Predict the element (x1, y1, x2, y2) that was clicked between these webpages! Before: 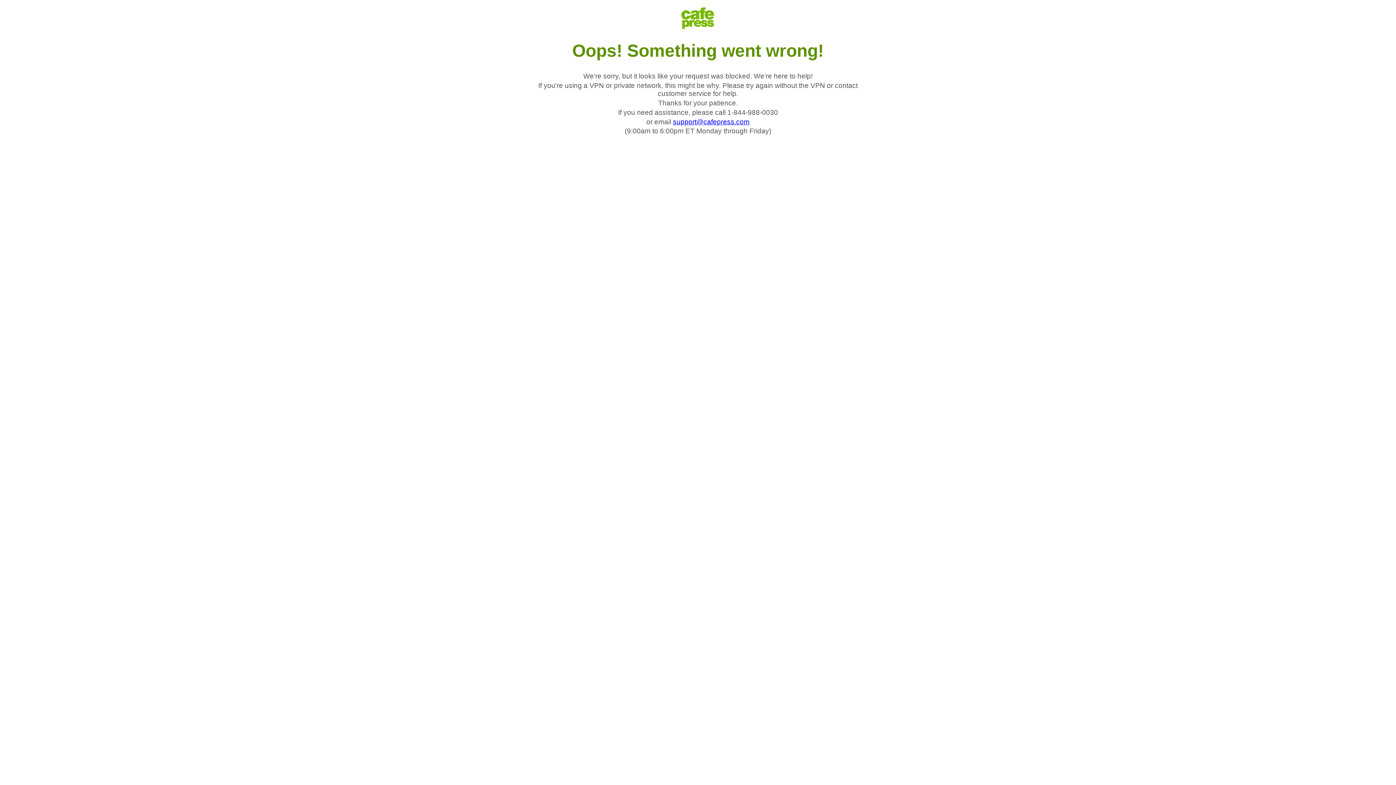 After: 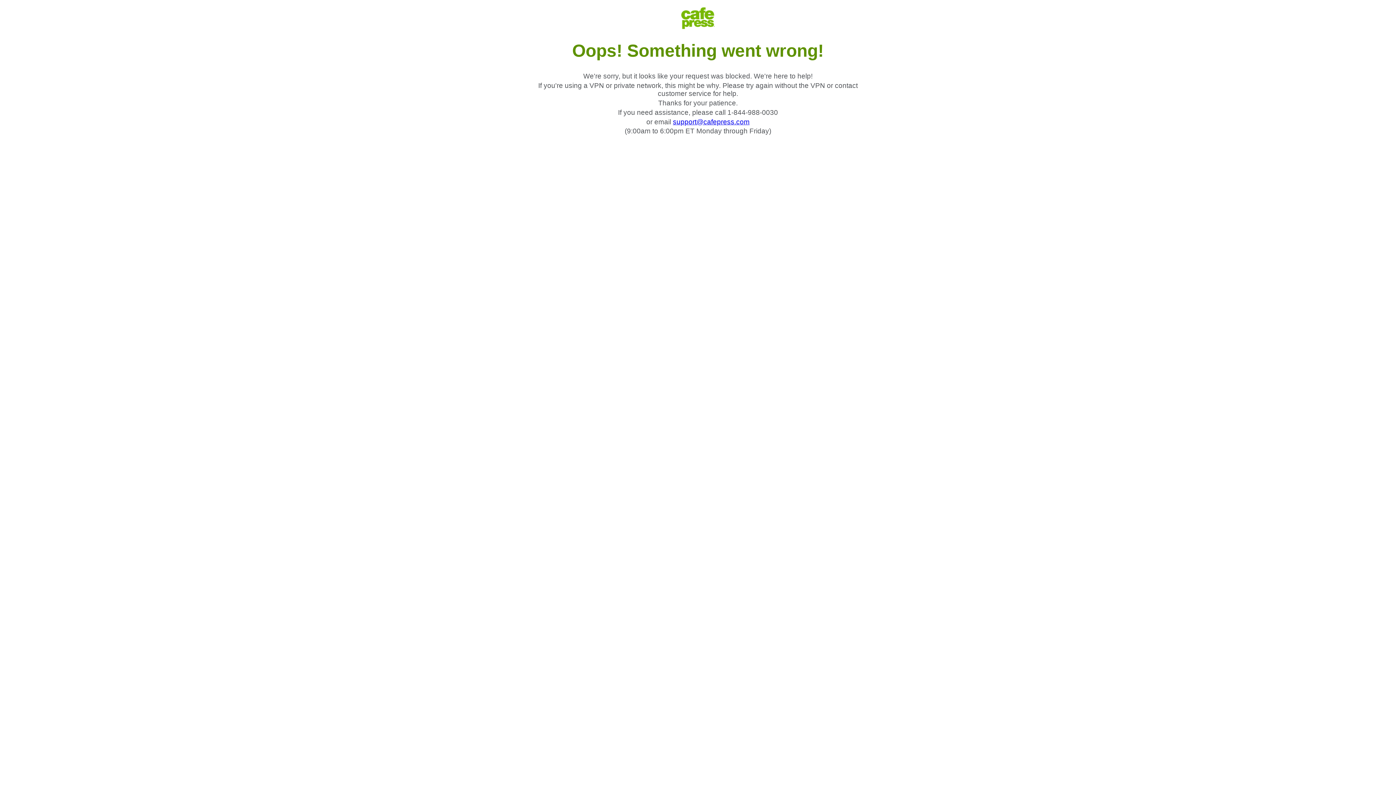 Action: bbox: (673, 118, 749, 125) label: support@cafepress.com